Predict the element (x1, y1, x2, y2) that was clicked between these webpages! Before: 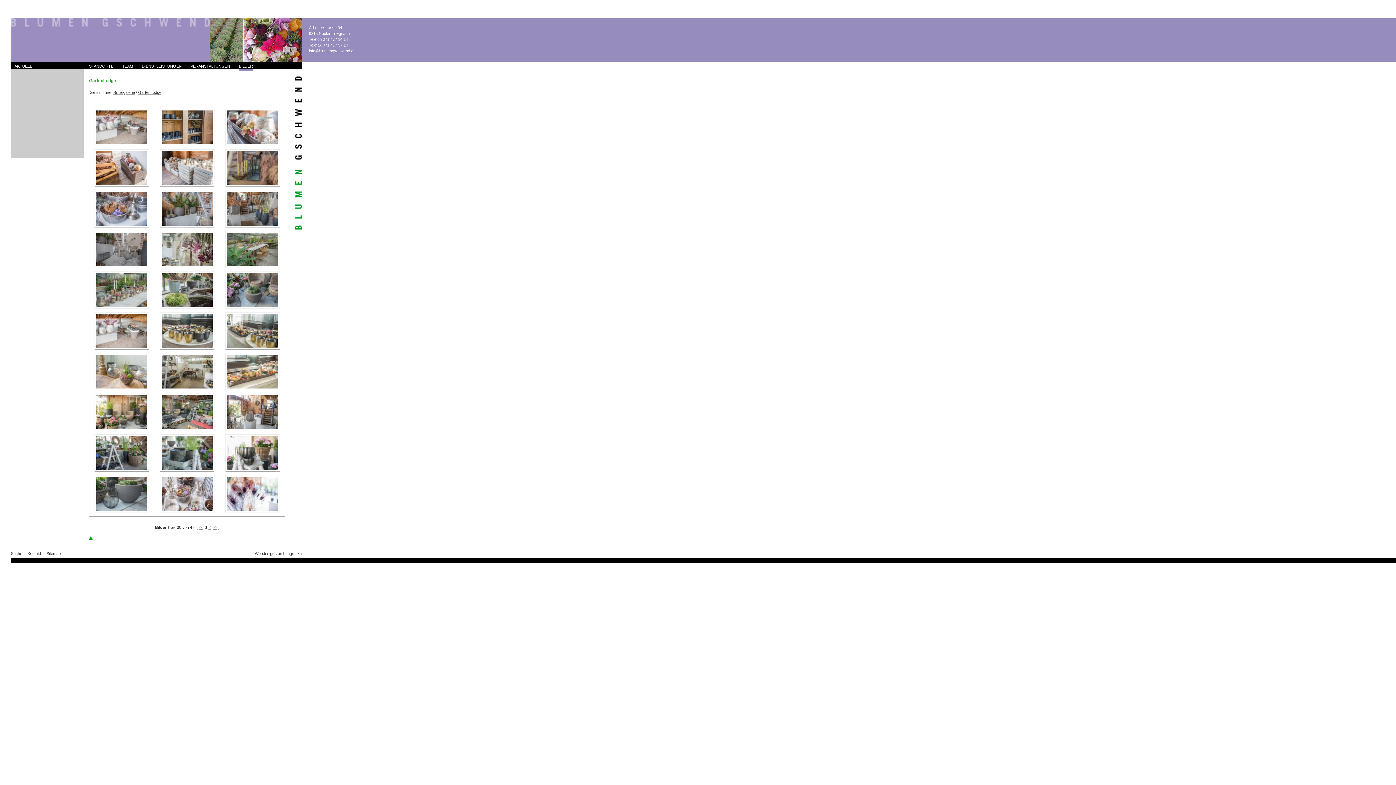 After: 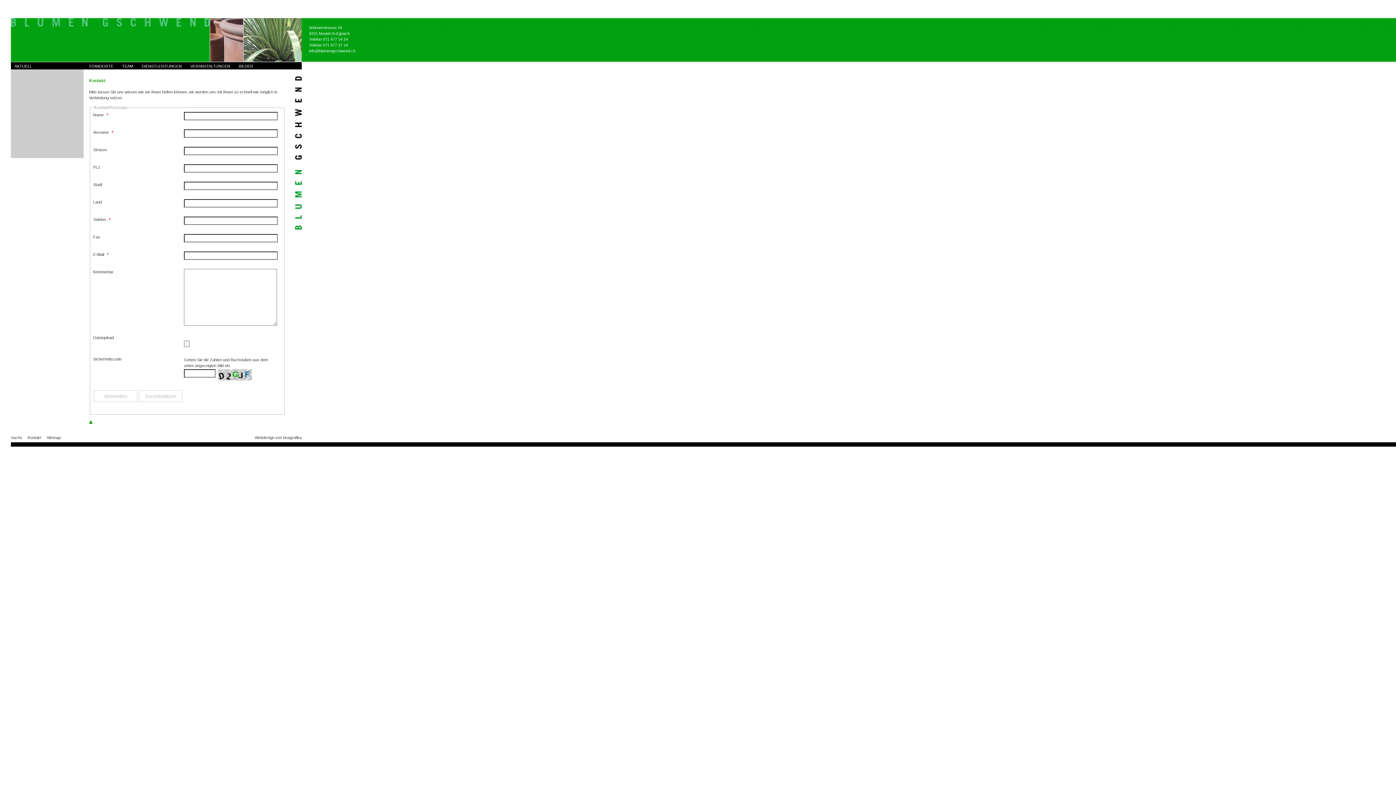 Action: label: Kontakt bbox: (27, 551, 46, 556)